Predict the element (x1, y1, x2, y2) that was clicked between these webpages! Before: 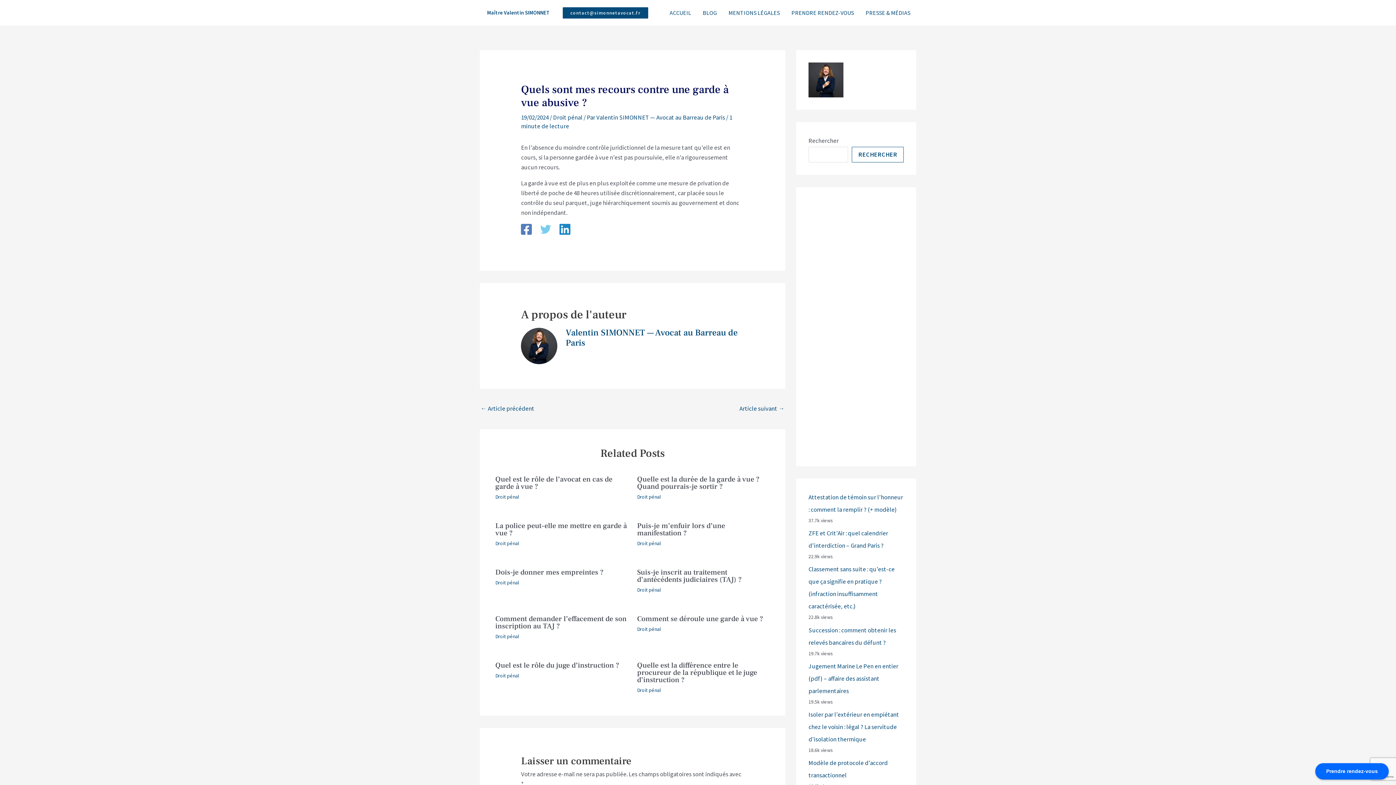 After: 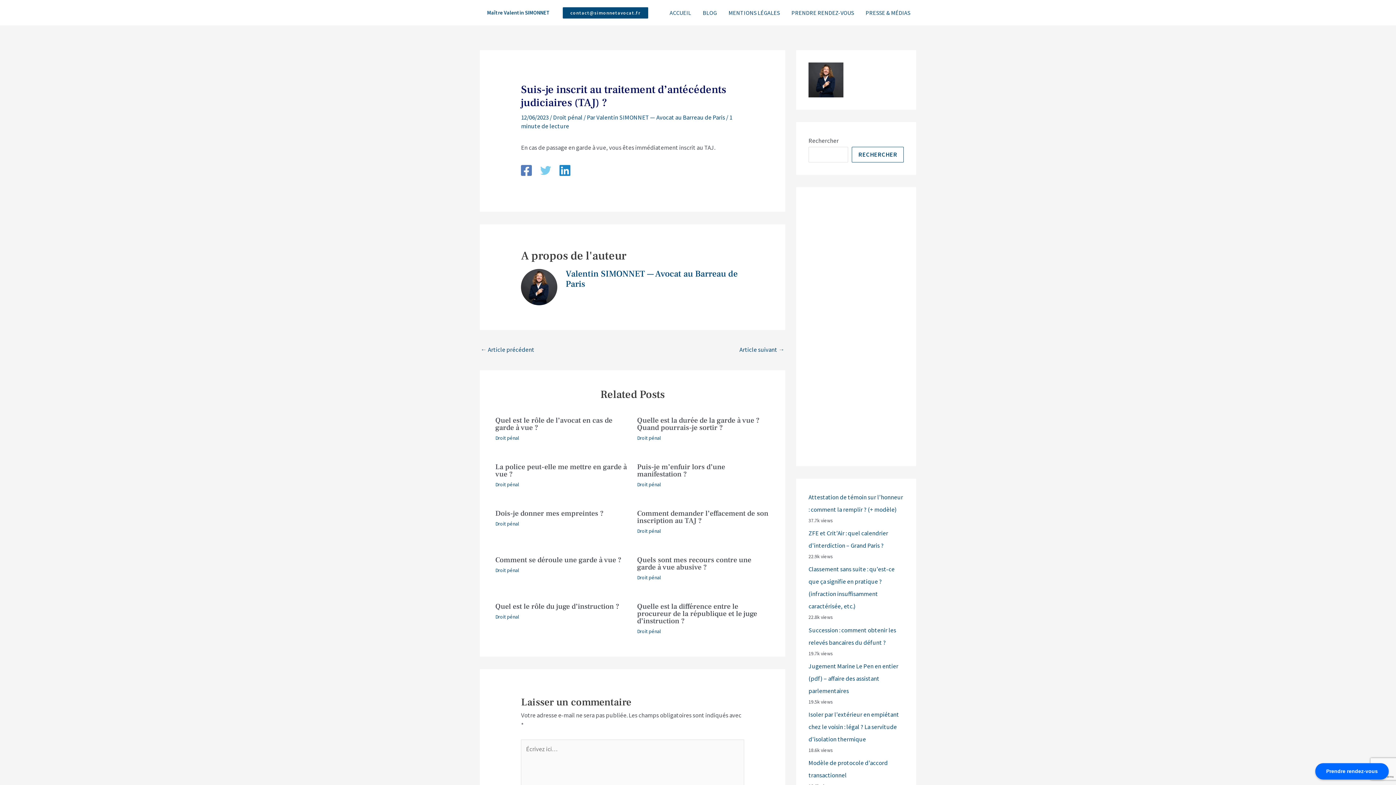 Action: label: Suis-je inscrit au traitement d’antécédents judiciaires (TAJ) ? bbox: (637, 567, 742, 584)